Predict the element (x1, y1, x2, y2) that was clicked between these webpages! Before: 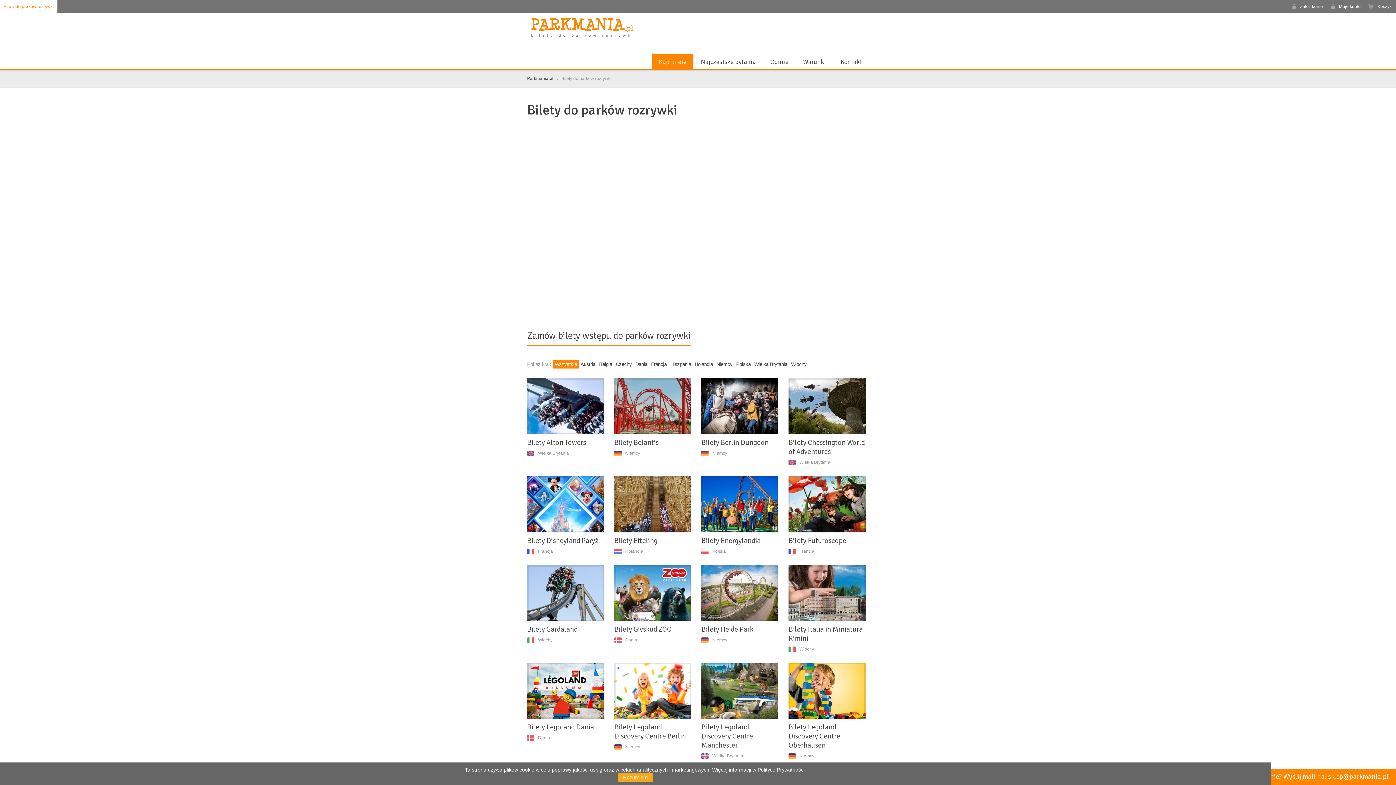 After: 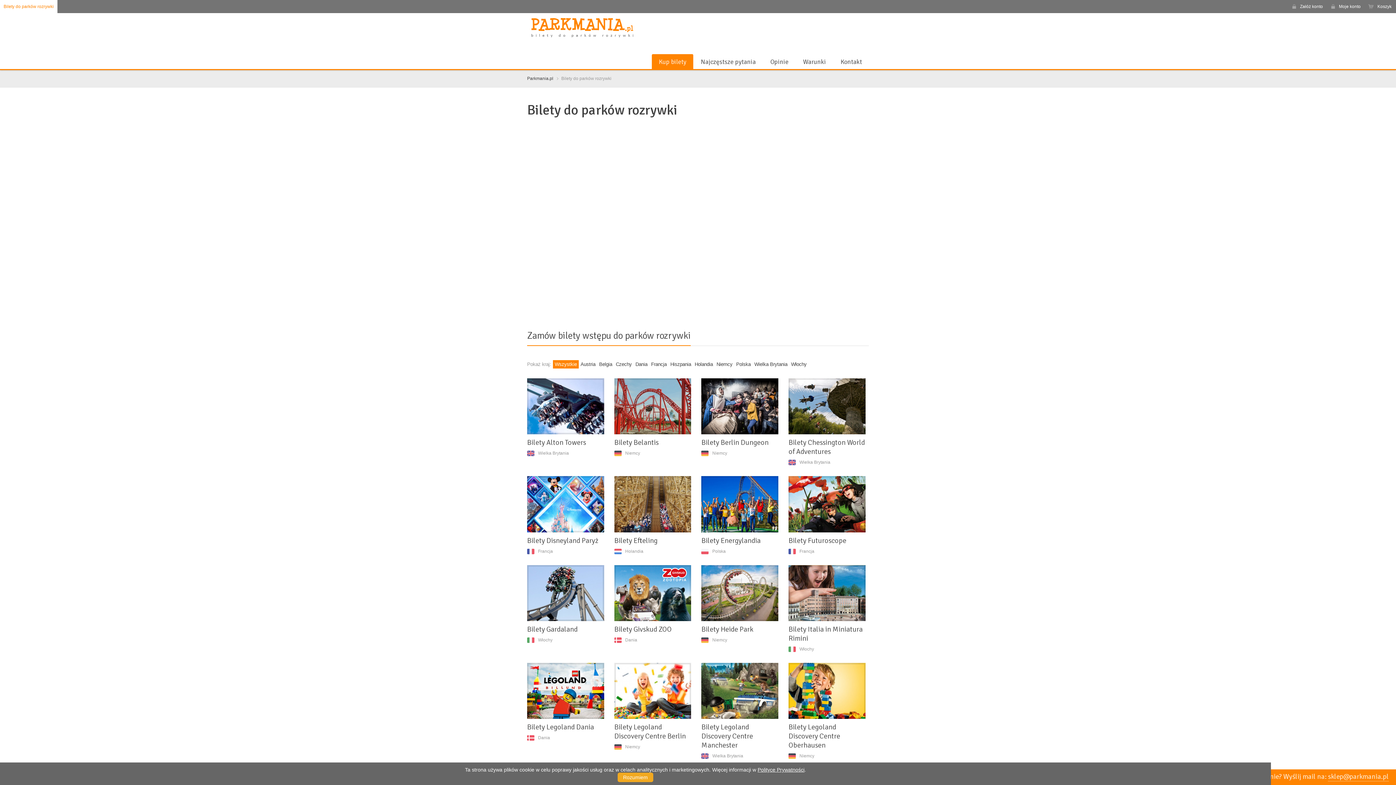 Action: bbox: (531, 17, 633, 37)